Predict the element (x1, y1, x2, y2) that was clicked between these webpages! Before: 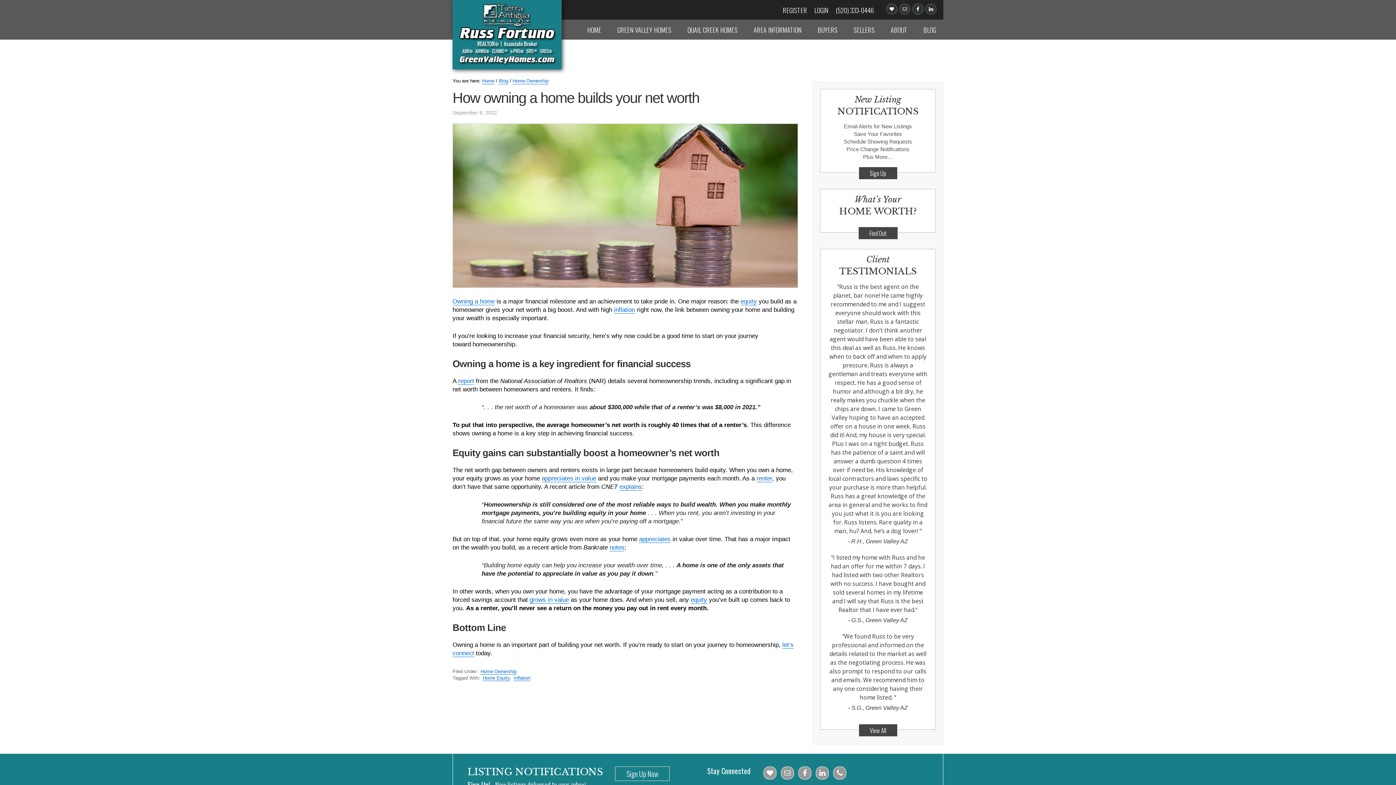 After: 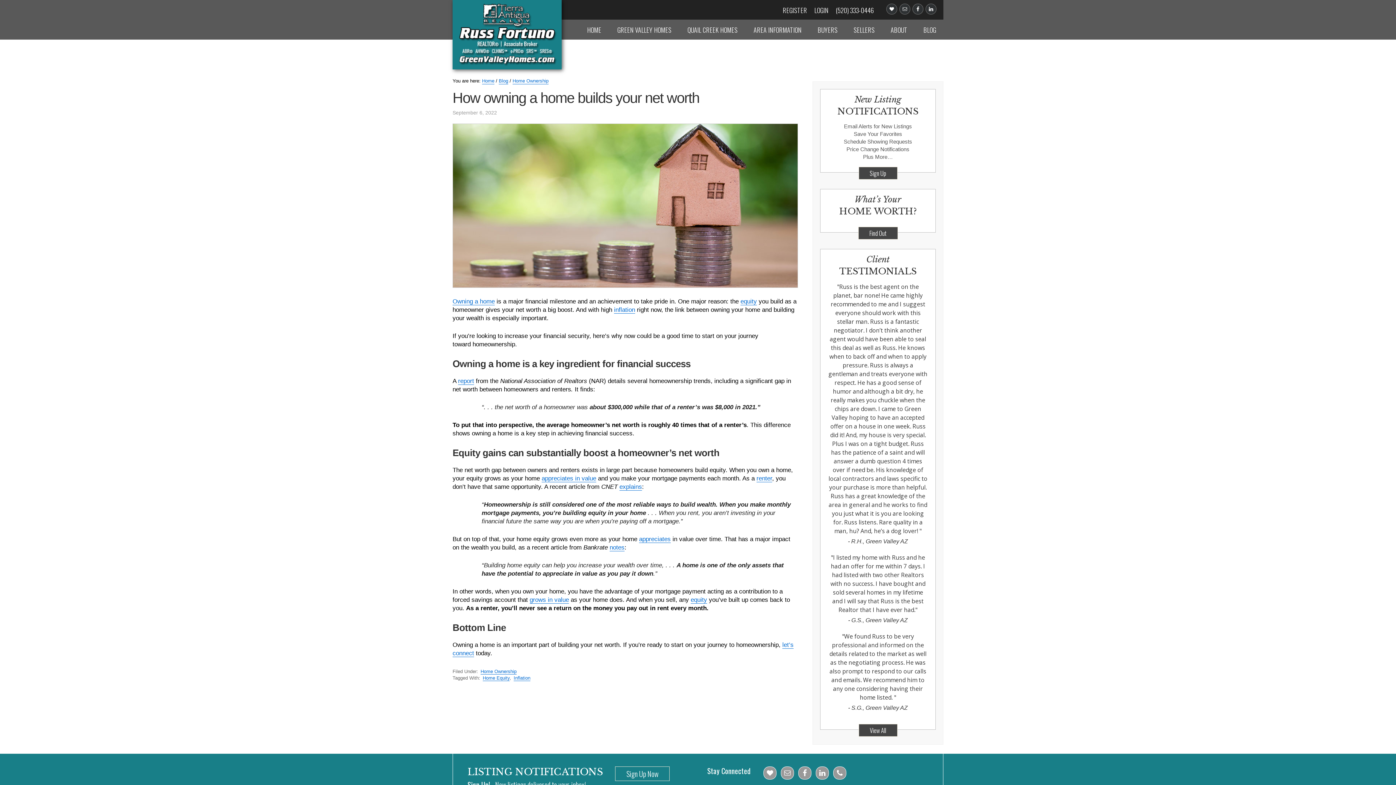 Action: bbox: (833, 5, 876, 14) label: (520) 333-0446